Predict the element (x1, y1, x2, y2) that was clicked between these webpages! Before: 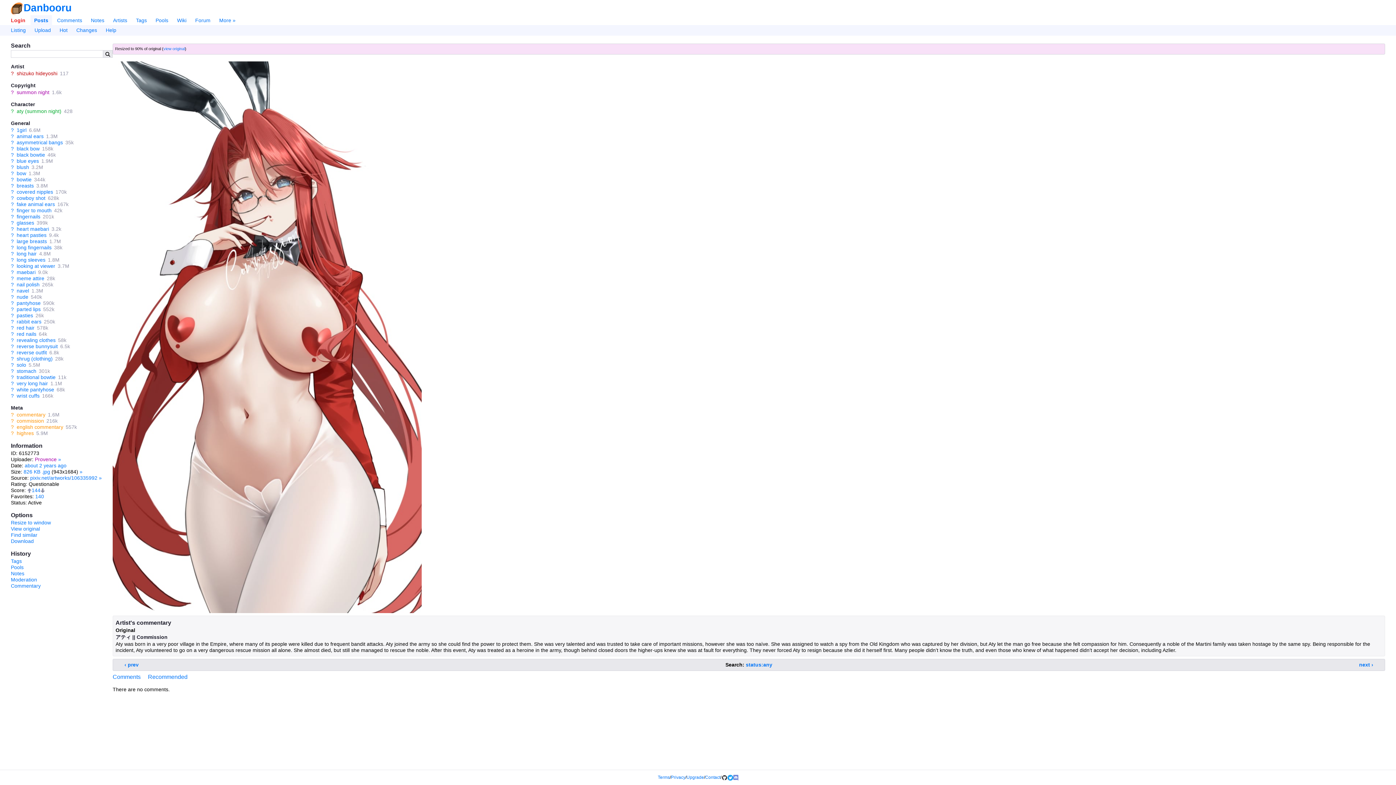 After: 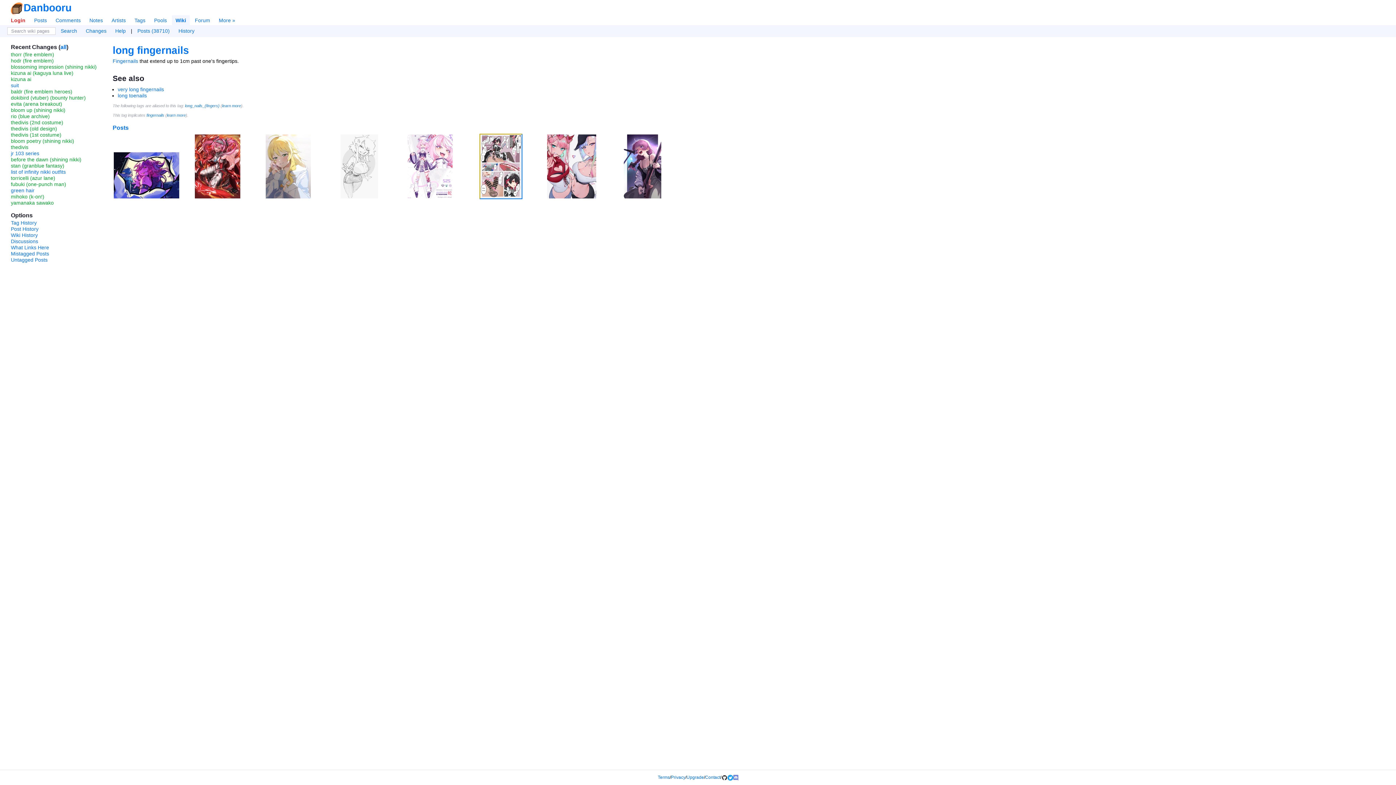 Action: bbox: (10, 244, 13, 250) label: ?